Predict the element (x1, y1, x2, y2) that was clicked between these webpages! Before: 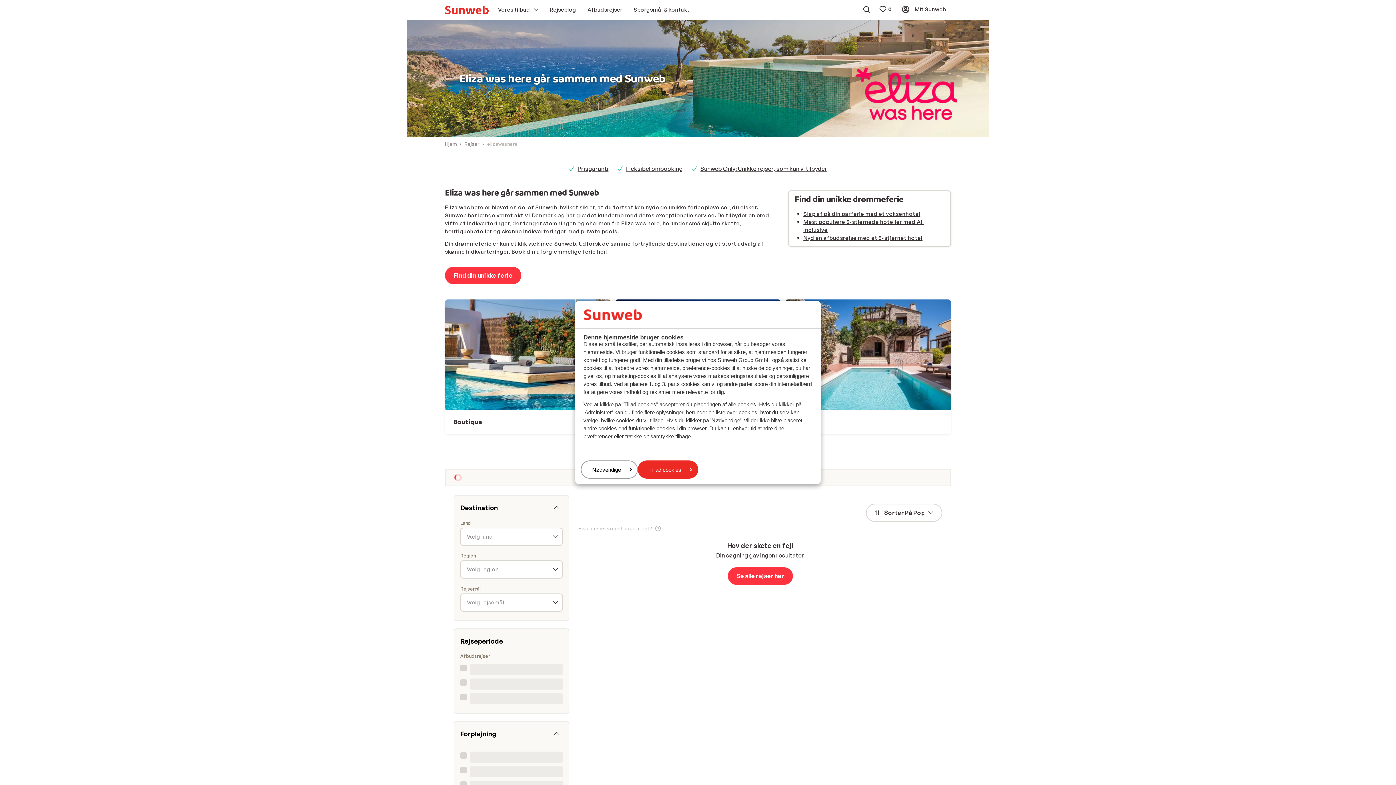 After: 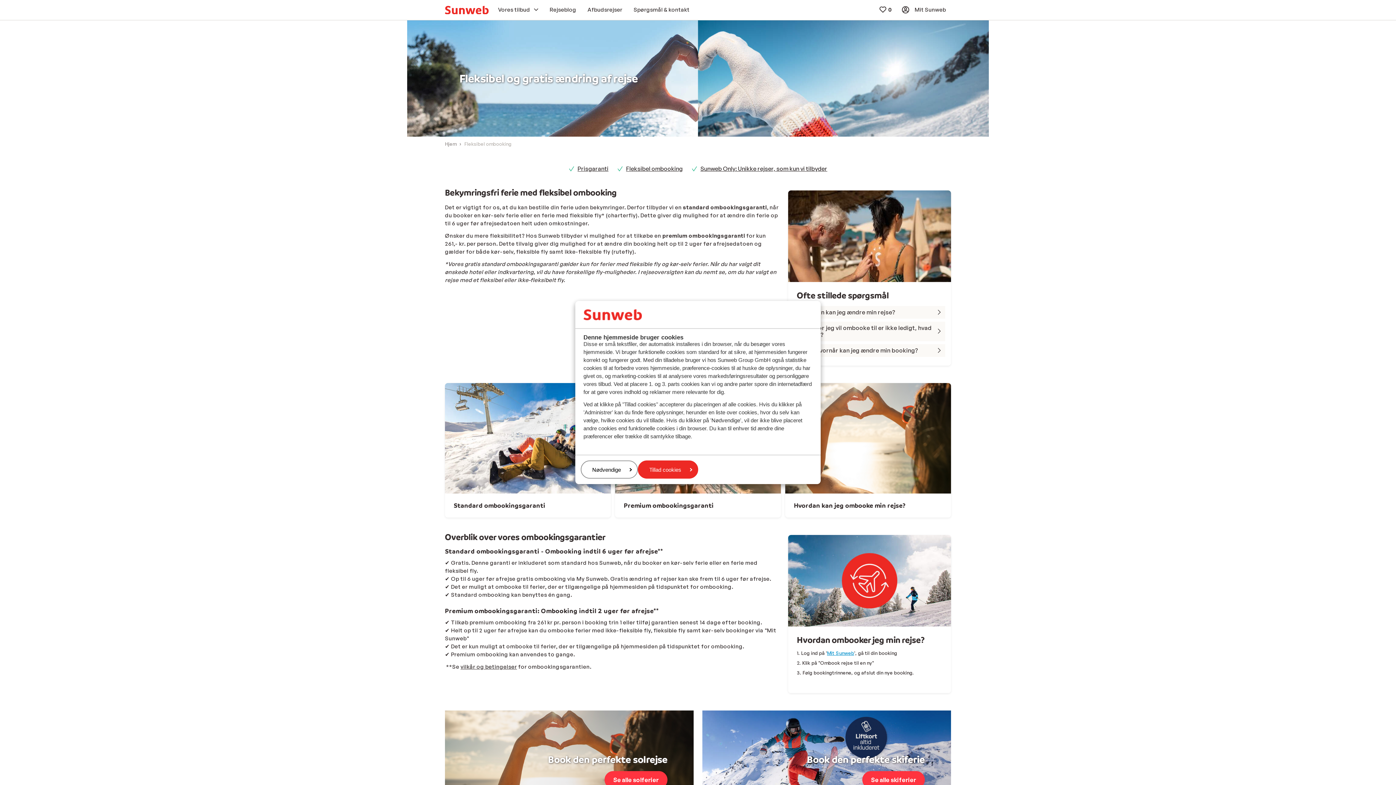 Action: label: Fleksibel ombooking bbox: (626, 165, 682, 172)